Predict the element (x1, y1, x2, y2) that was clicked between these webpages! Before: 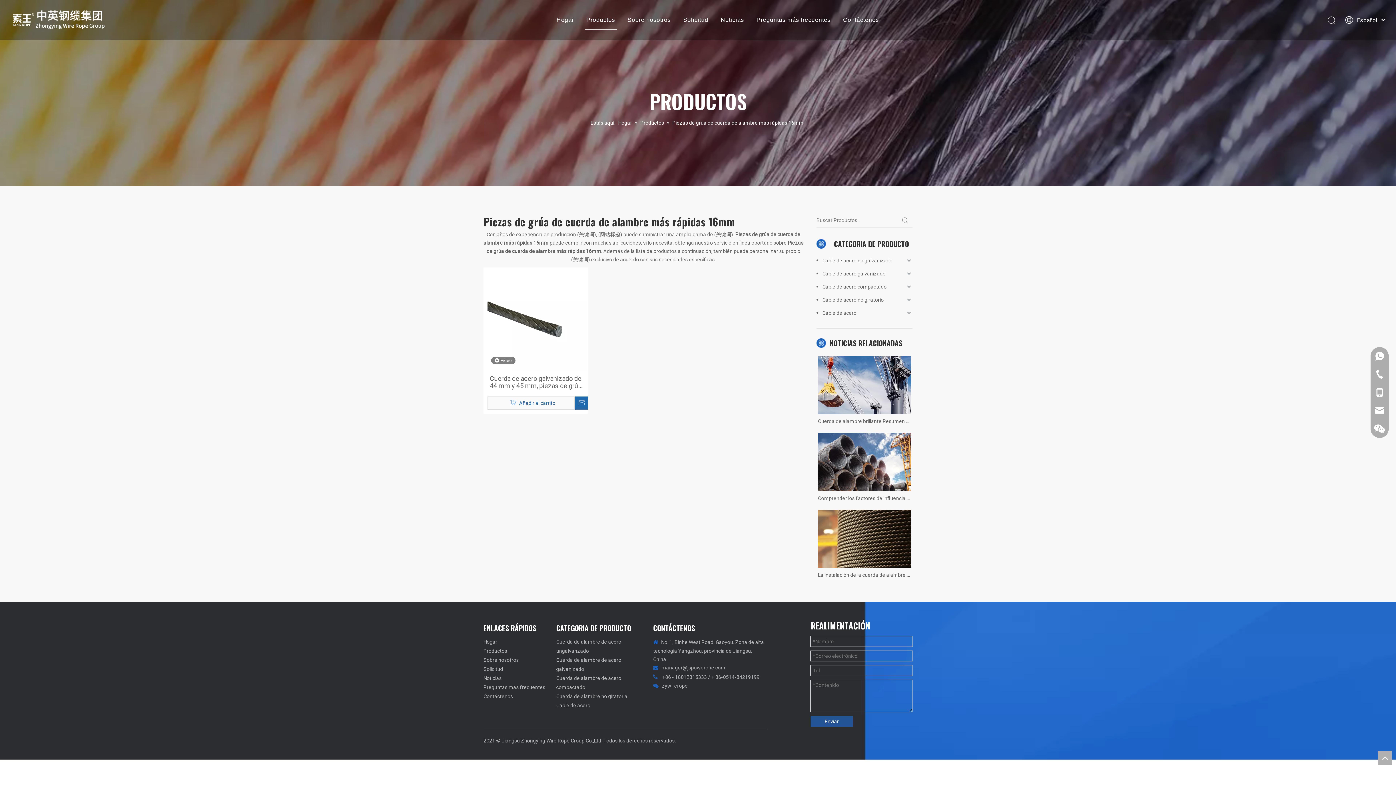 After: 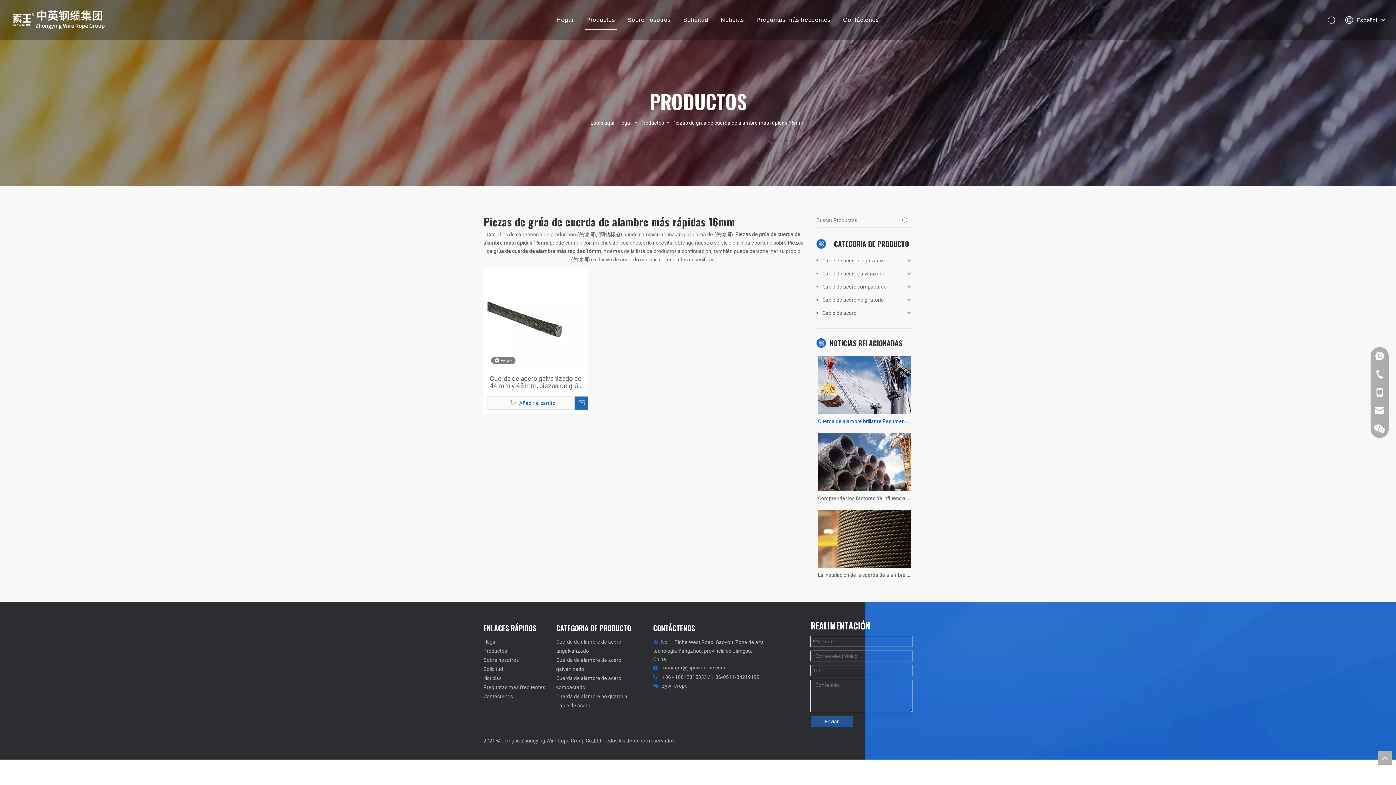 Action: bbox: (818, 417, 911, 425) label: Cuerda de alambre brillante Resumen no calificado! Fotos reales de situaciones.